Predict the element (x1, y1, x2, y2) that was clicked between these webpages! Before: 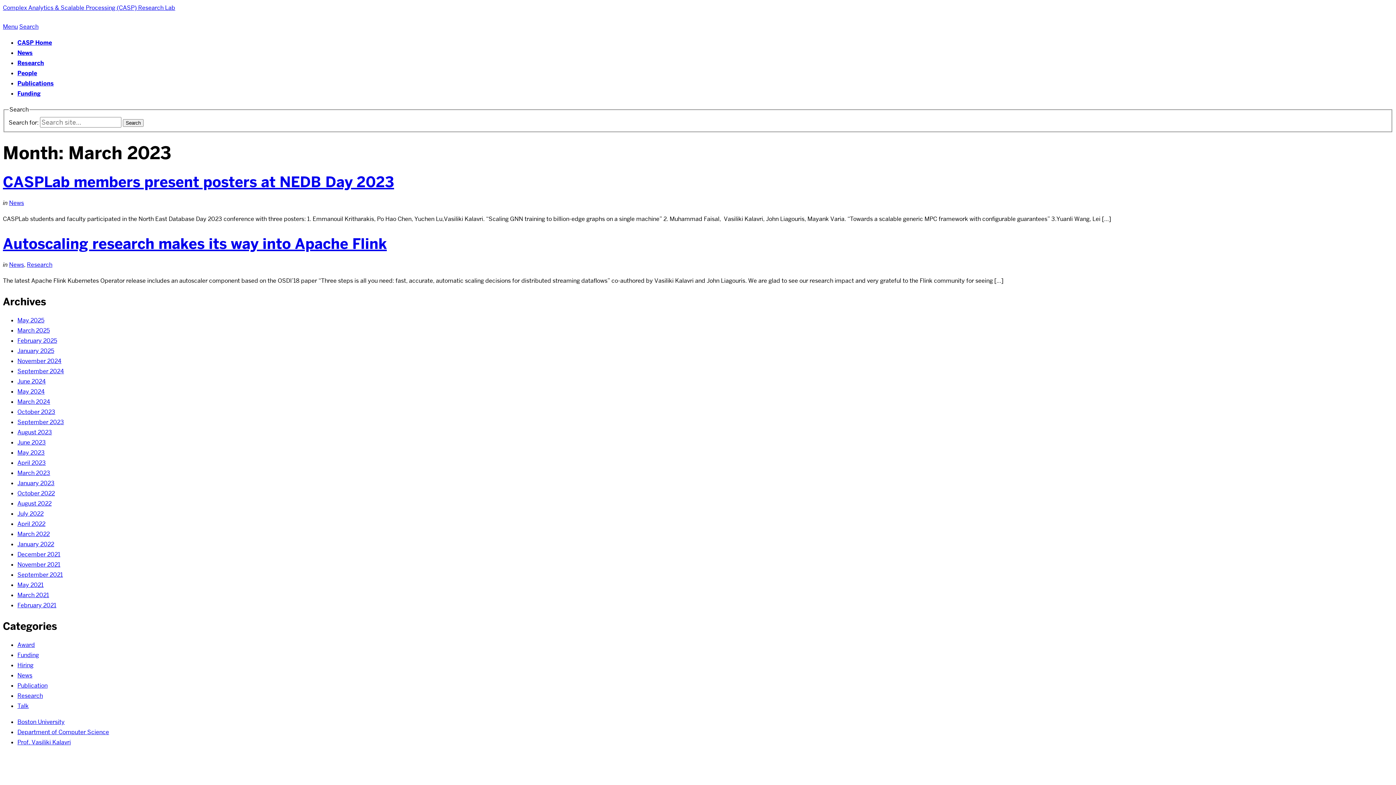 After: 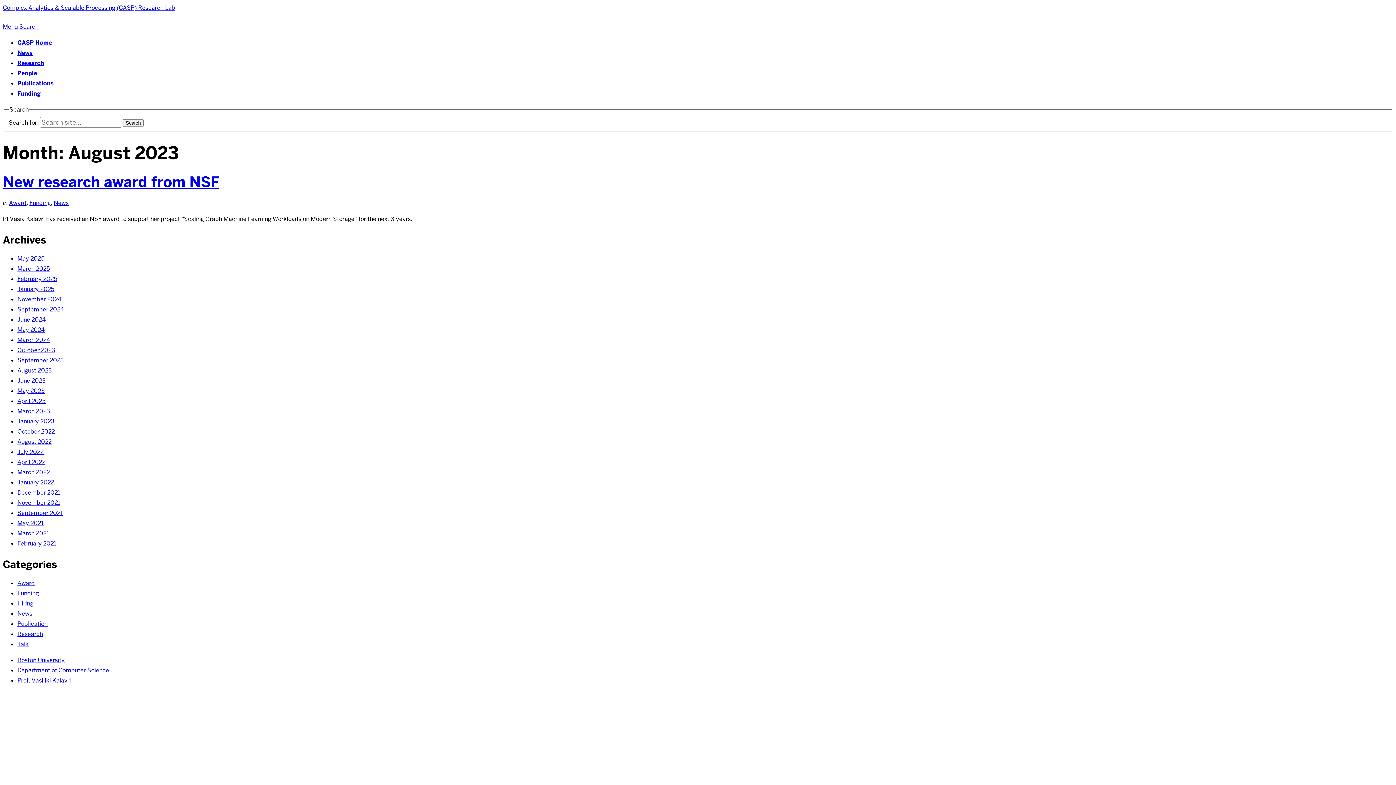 Action: label: August 2023 bbox: (17, 428, 52, 436)